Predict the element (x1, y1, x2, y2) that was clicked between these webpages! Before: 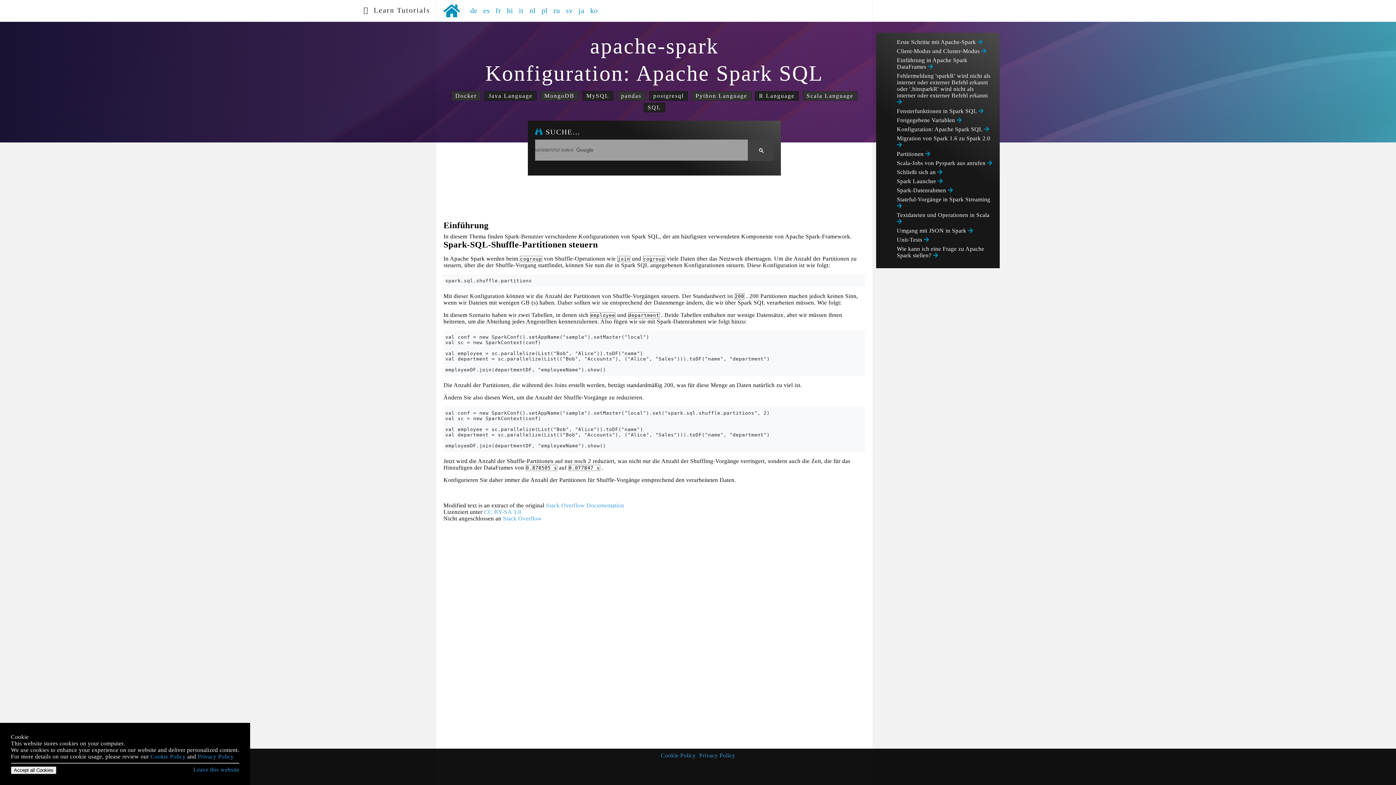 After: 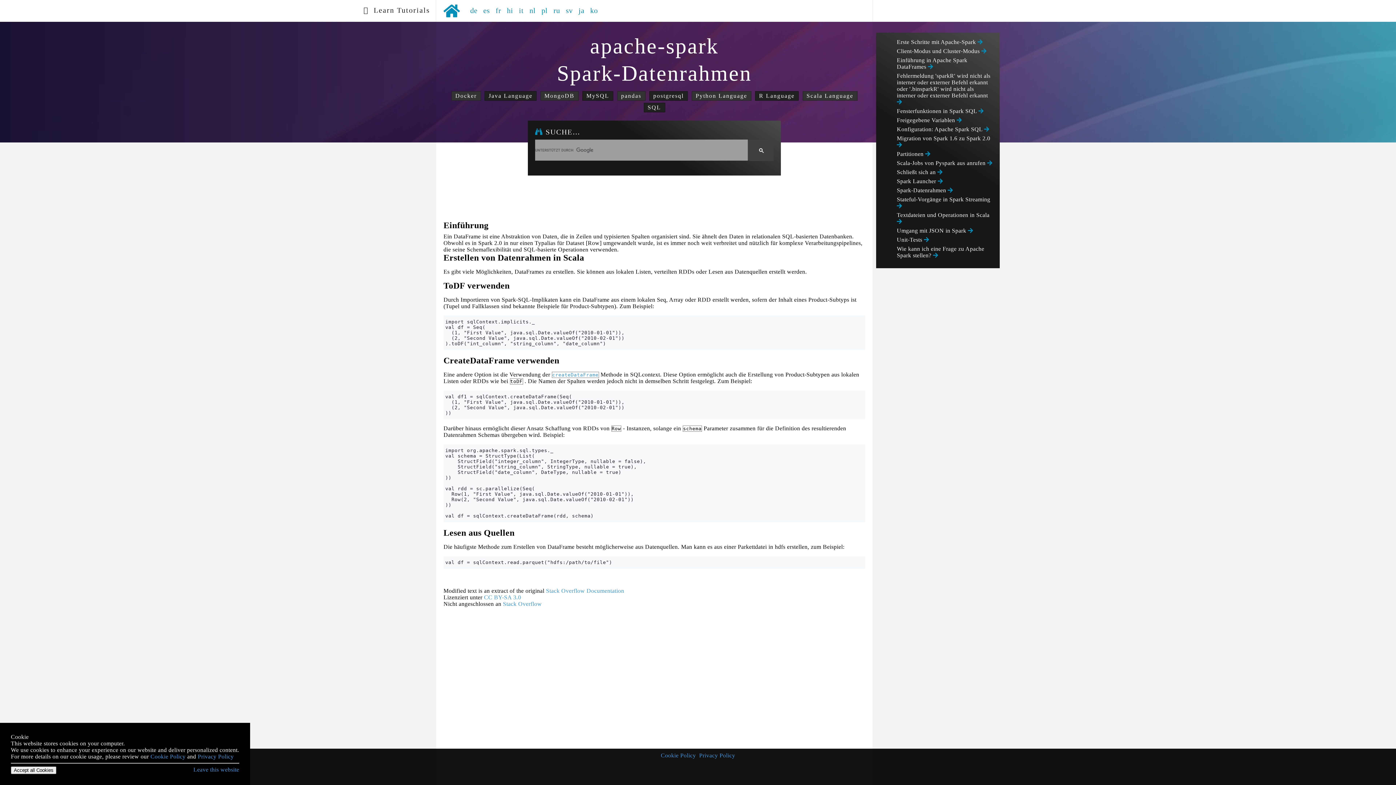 Action: label: Spark-Datenrahmen  bbox: (897, 187, 953, 193)